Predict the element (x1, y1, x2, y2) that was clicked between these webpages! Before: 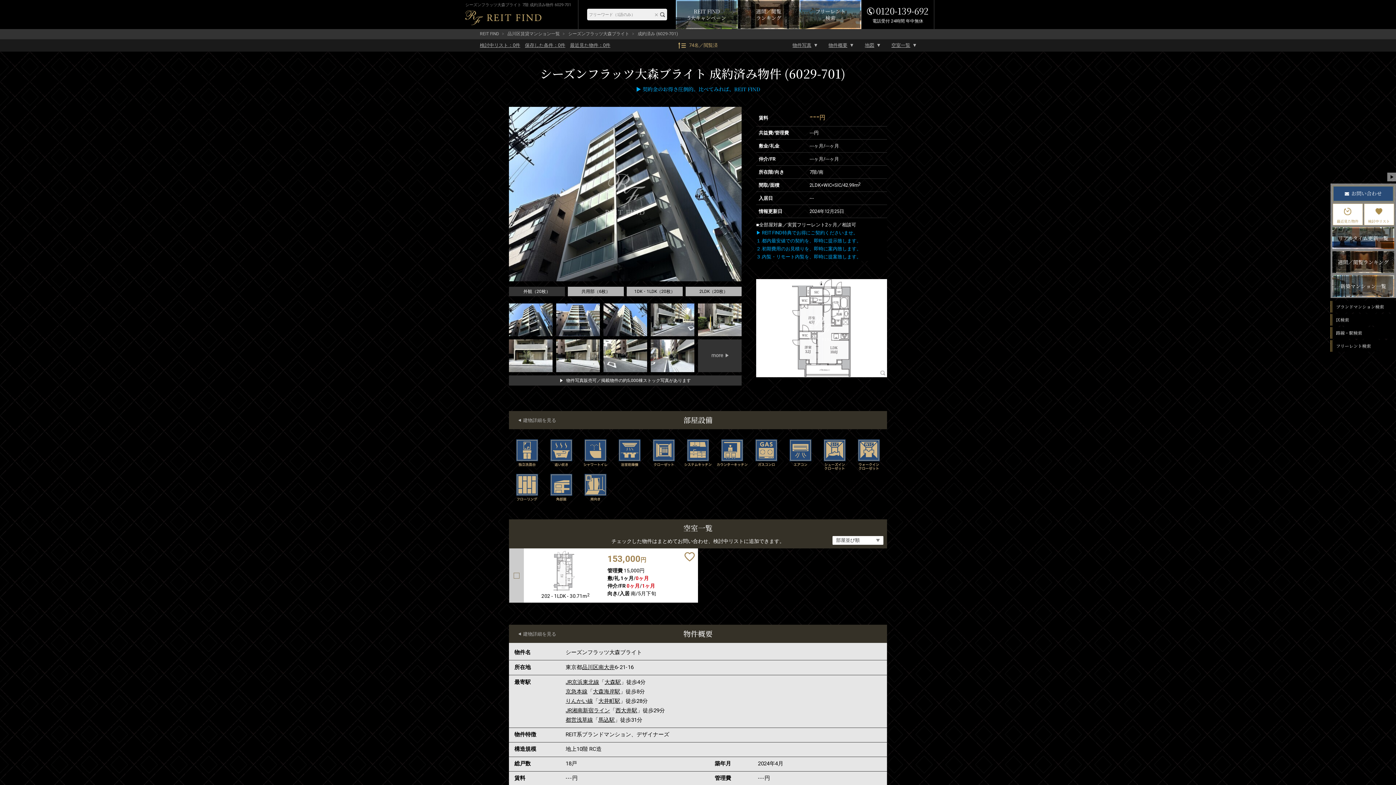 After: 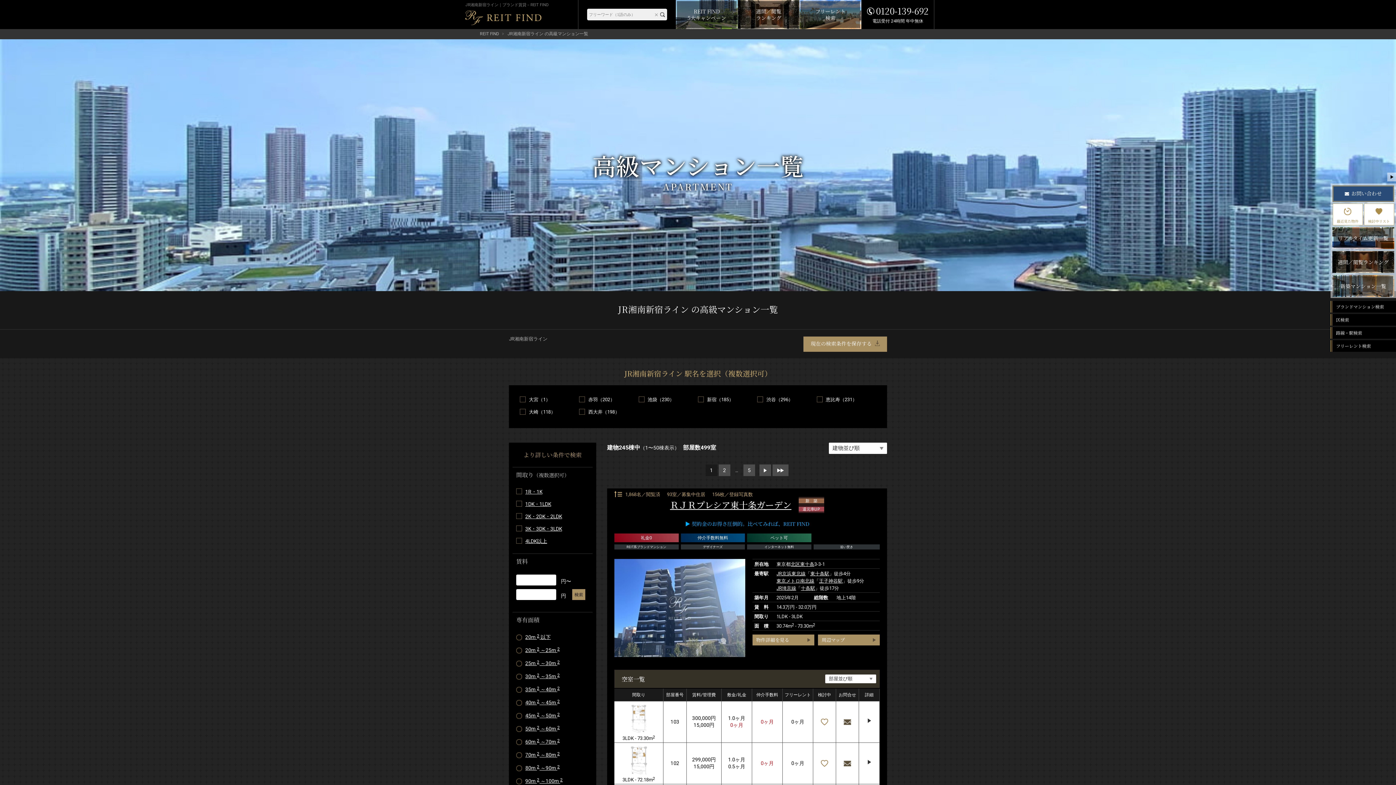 Action: label: JR湘南新宿ライン bbox: (565, 706, 610, 715)